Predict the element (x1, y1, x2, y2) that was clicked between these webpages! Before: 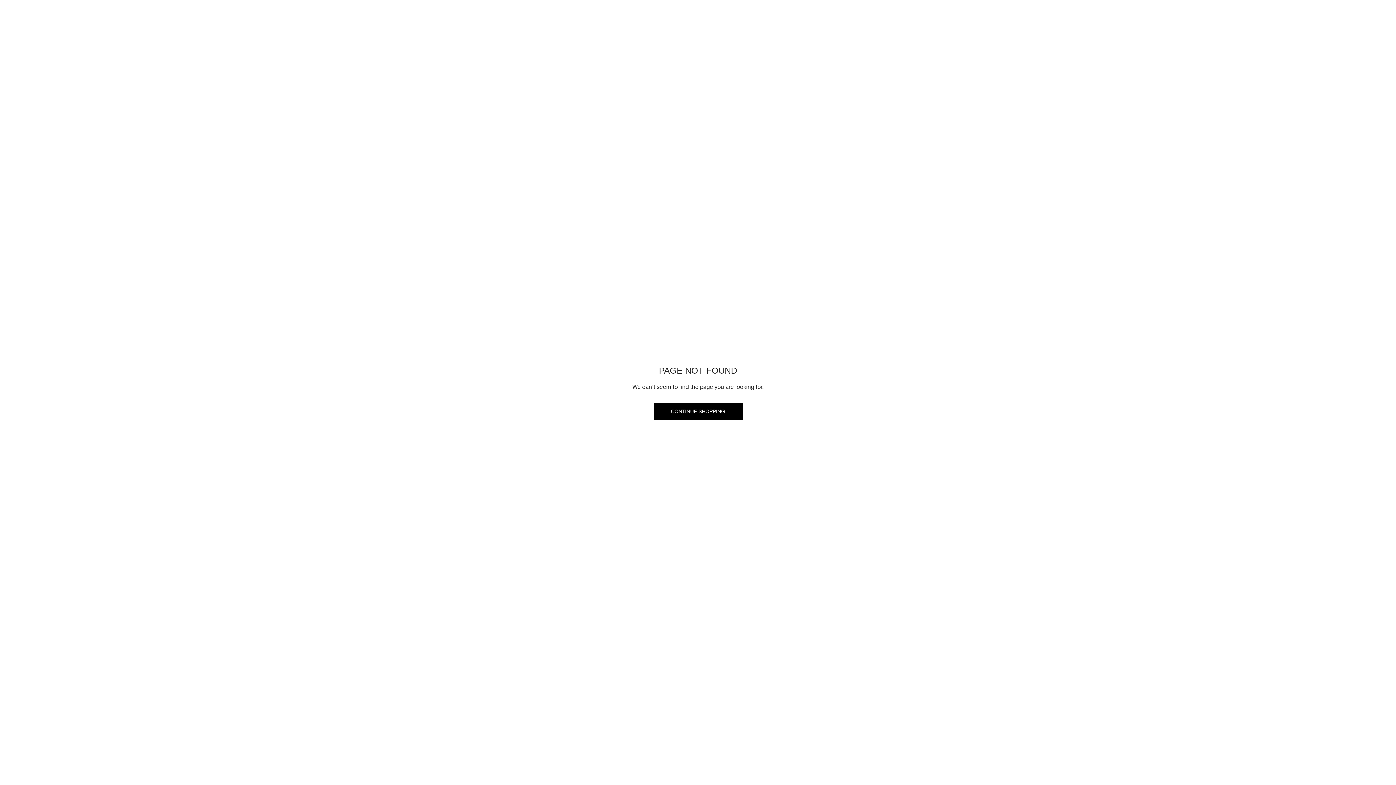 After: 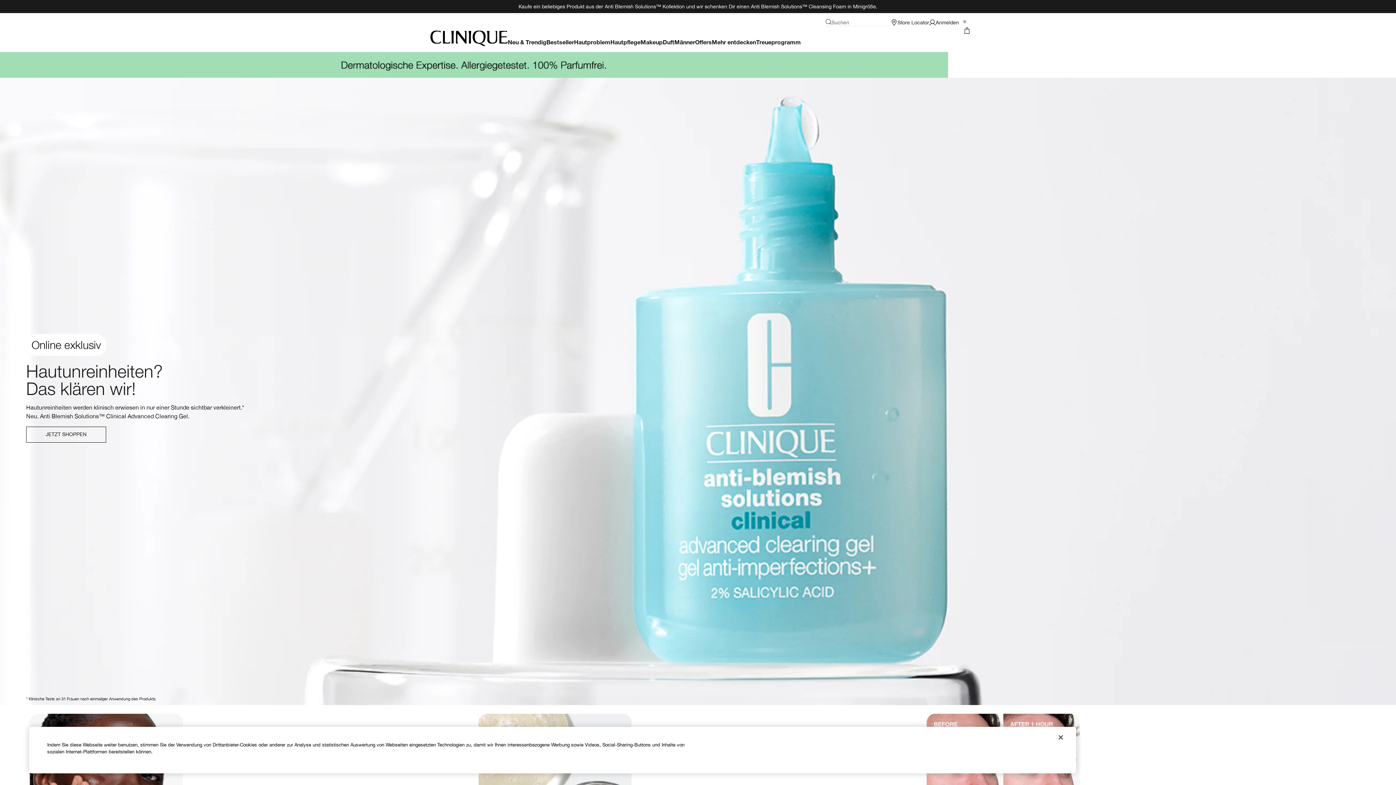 Action: bbox: (653, 402, 742, 420) label: CONTINUE SHOPPING